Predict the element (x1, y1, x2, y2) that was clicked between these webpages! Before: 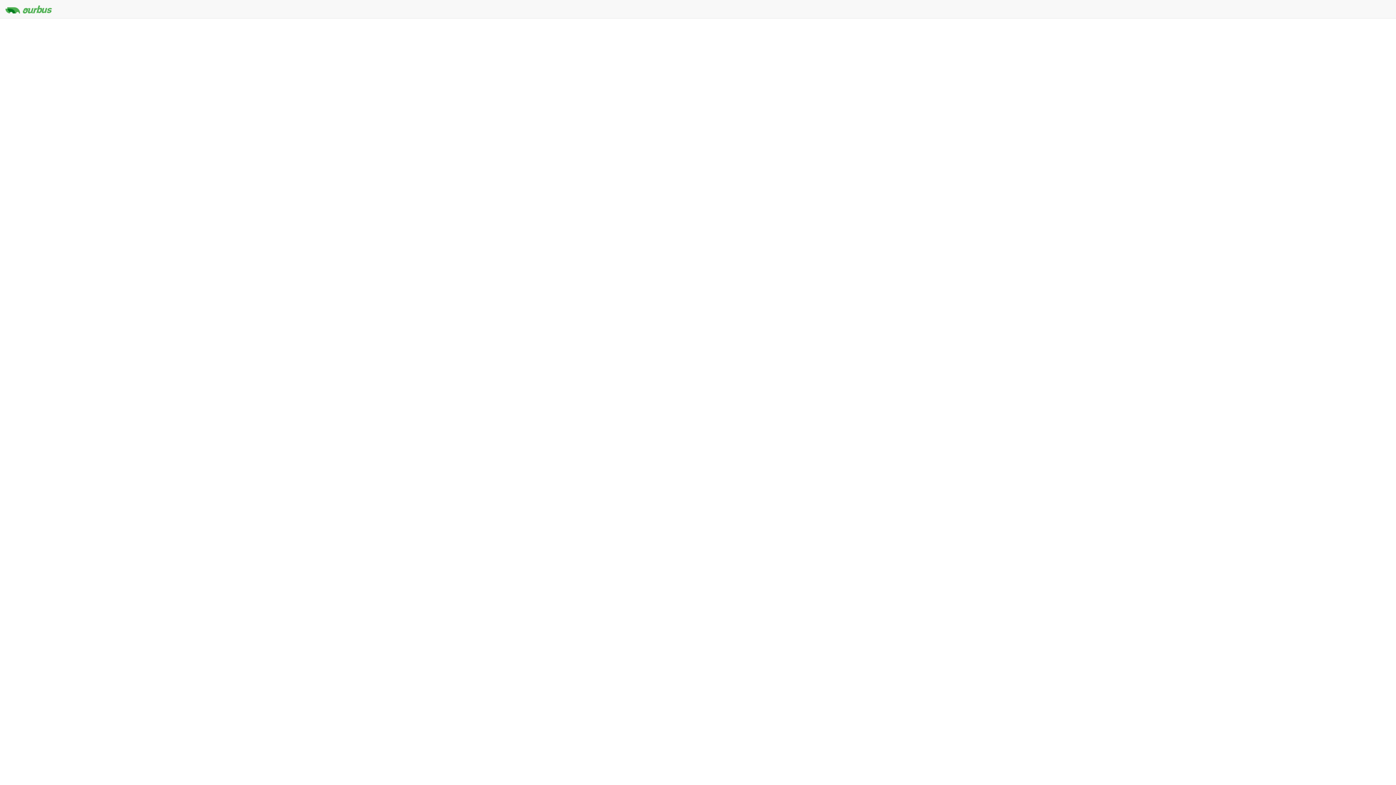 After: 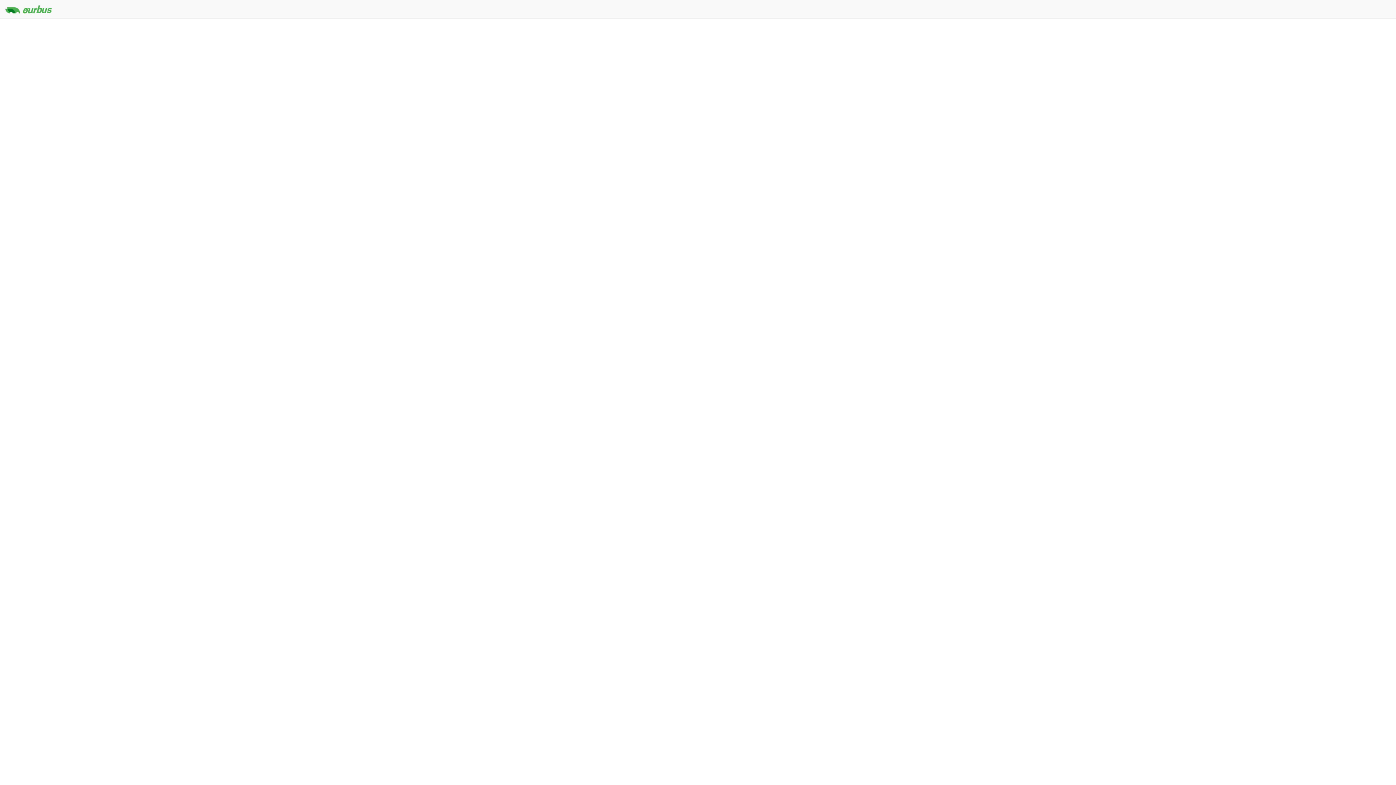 Action: bbox: (0, 0, 57, 18)